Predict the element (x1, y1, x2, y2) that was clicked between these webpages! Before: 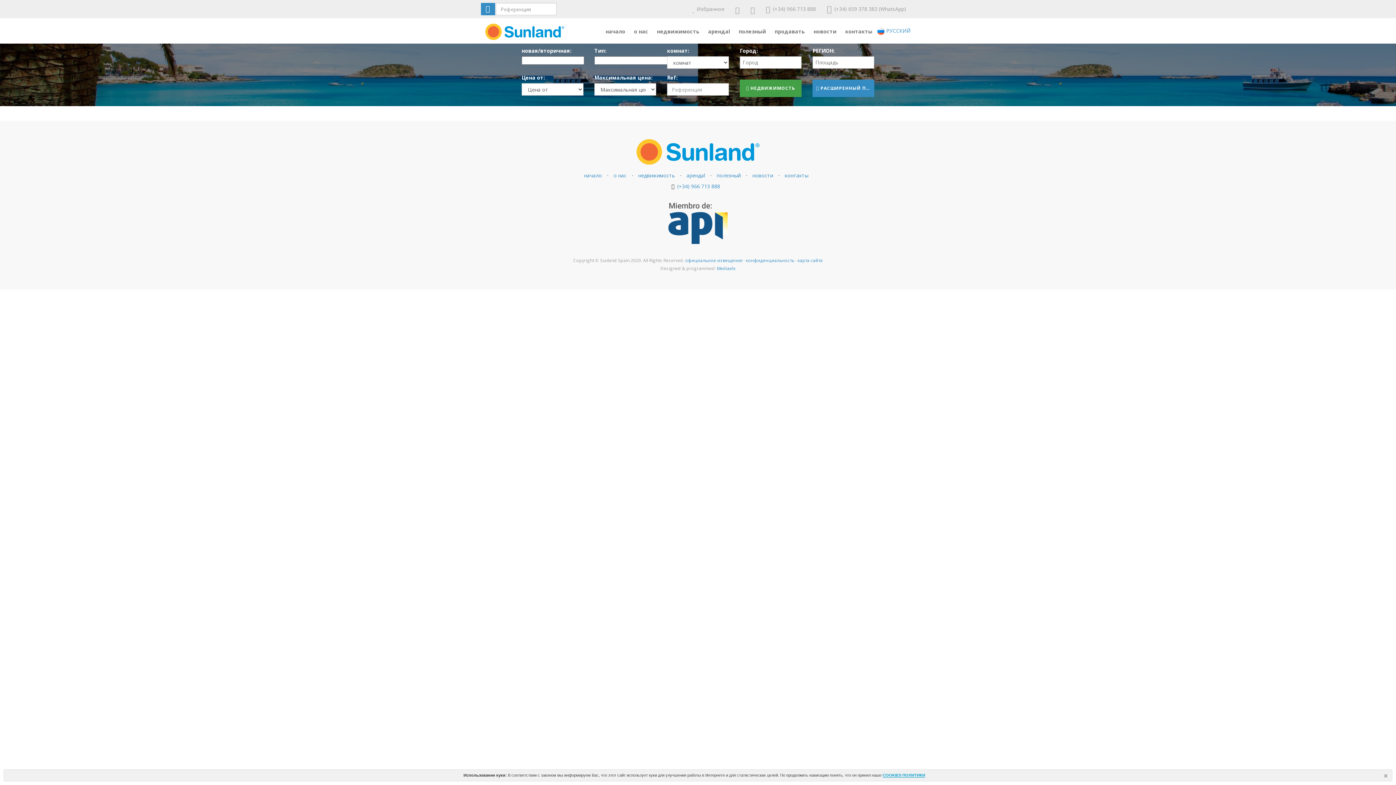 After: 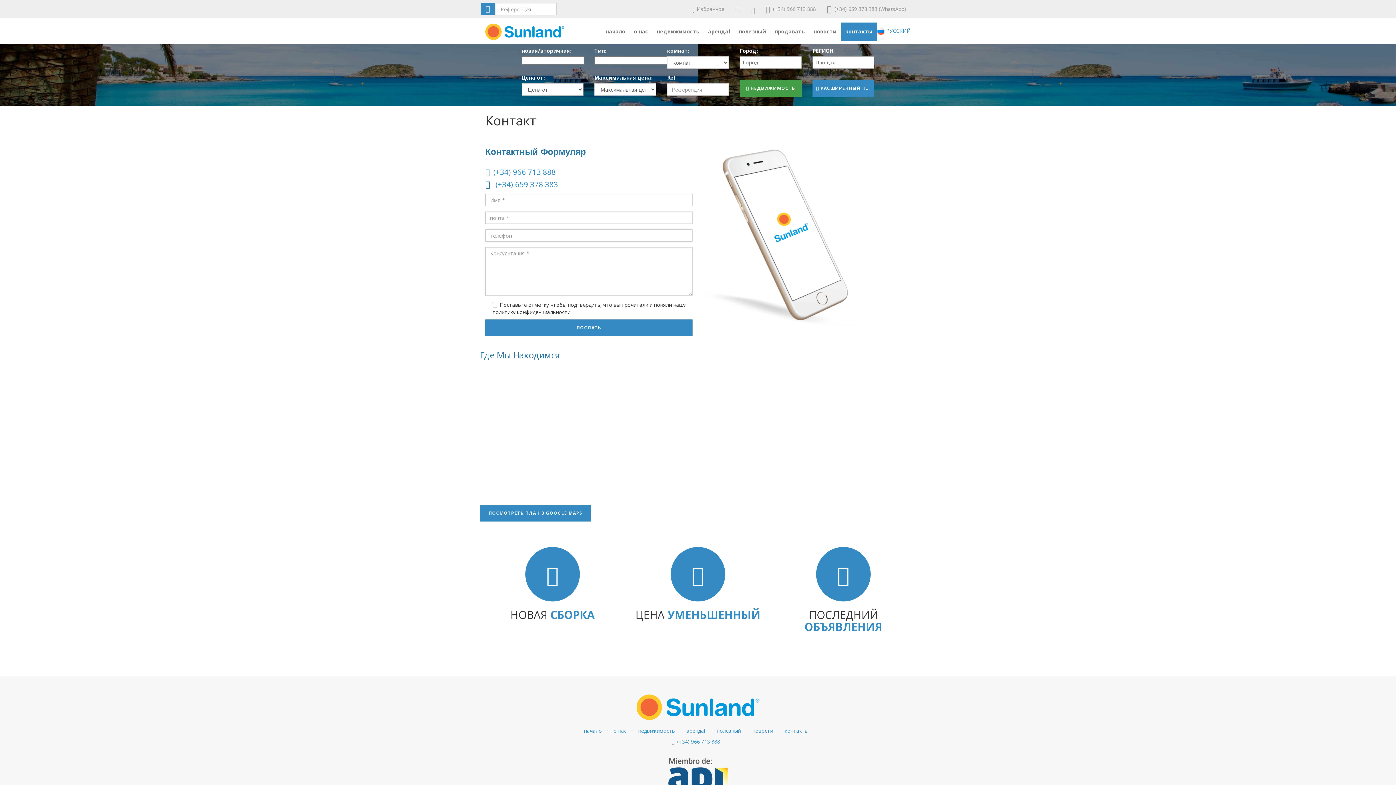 Action: bbox: (784, 172, 808, 178) label: контакты